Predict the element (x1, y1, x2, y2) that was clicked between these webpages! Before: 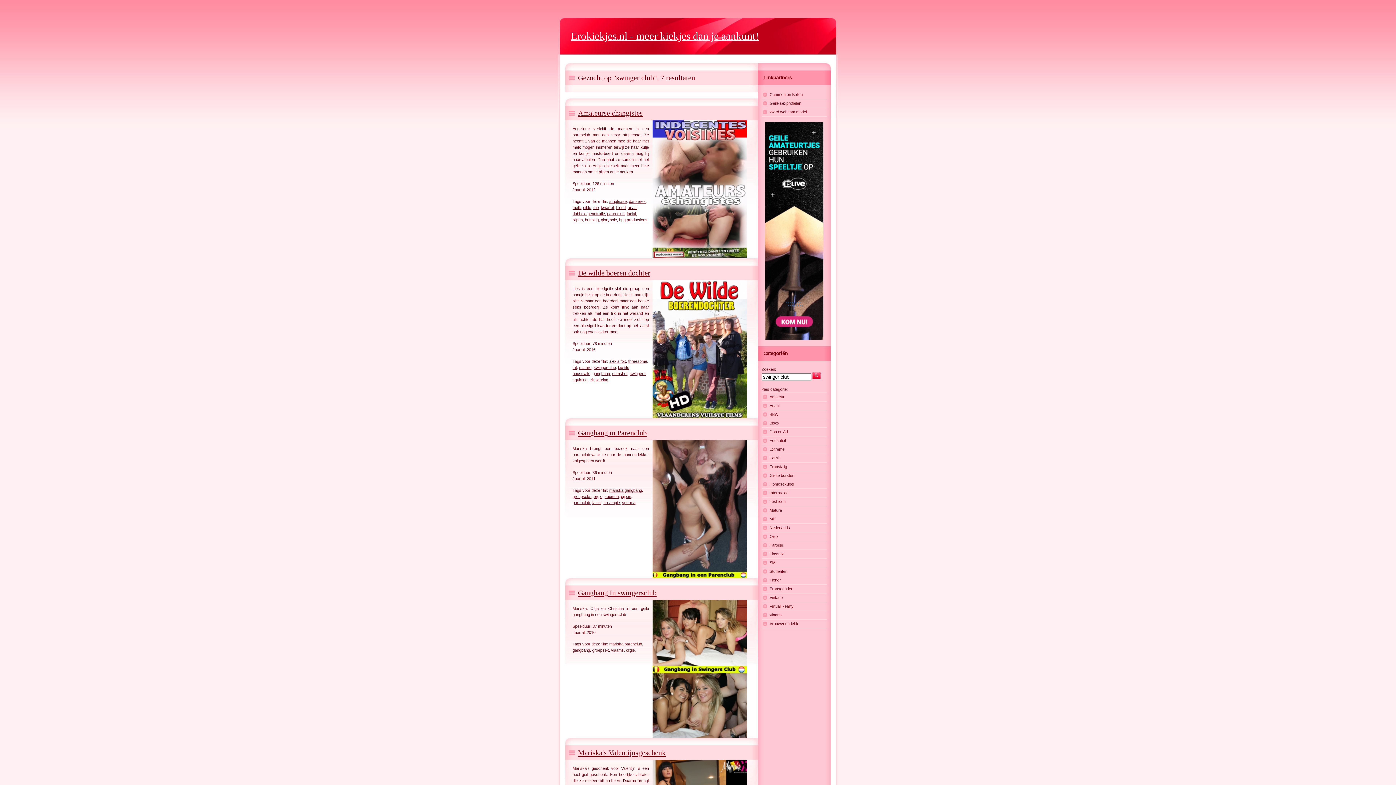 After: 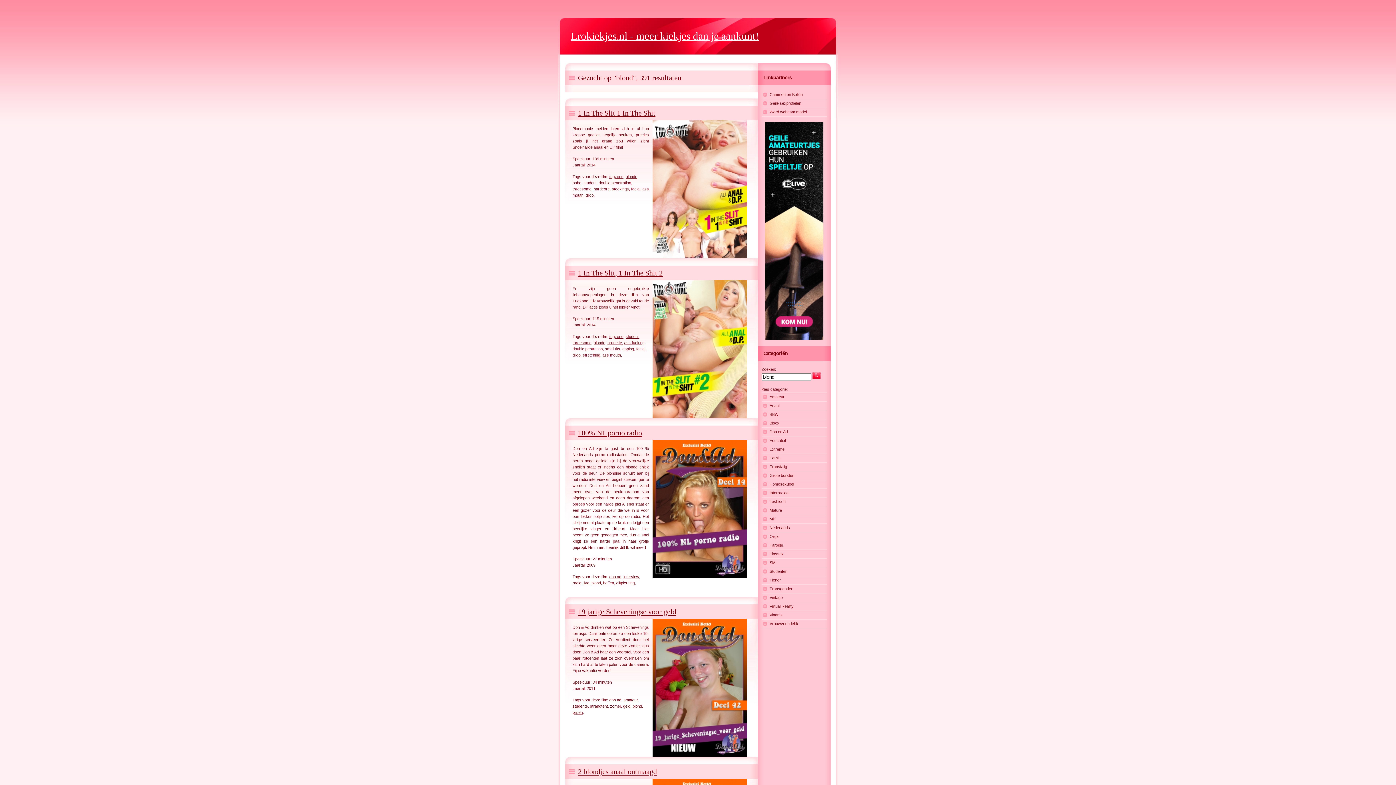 Action: bbox: (616, 205, 625, 209) label: blond